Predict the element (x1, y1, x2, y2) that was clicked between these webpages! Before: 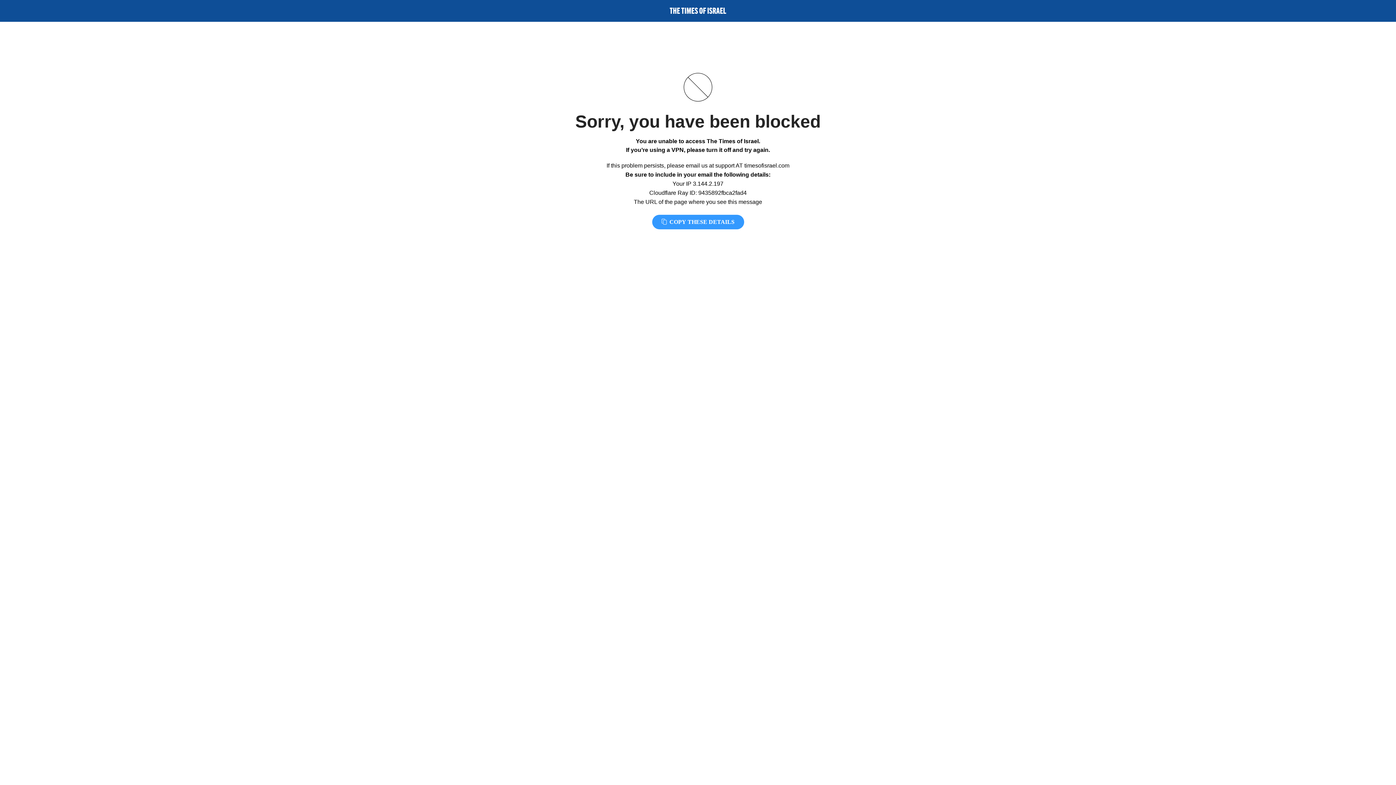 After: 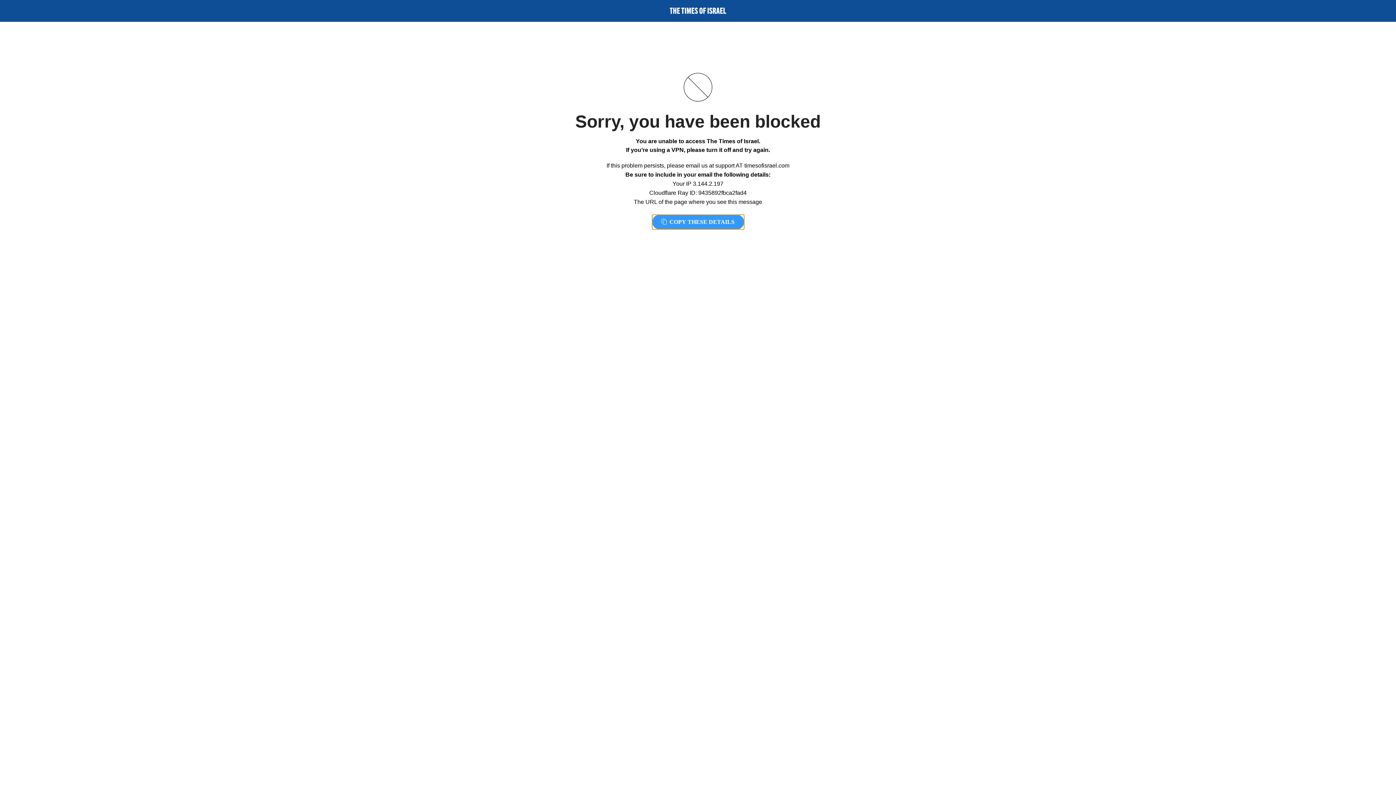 Action: bbox: (652, 214, 744, 229) label:  COPY THESE DETAILS